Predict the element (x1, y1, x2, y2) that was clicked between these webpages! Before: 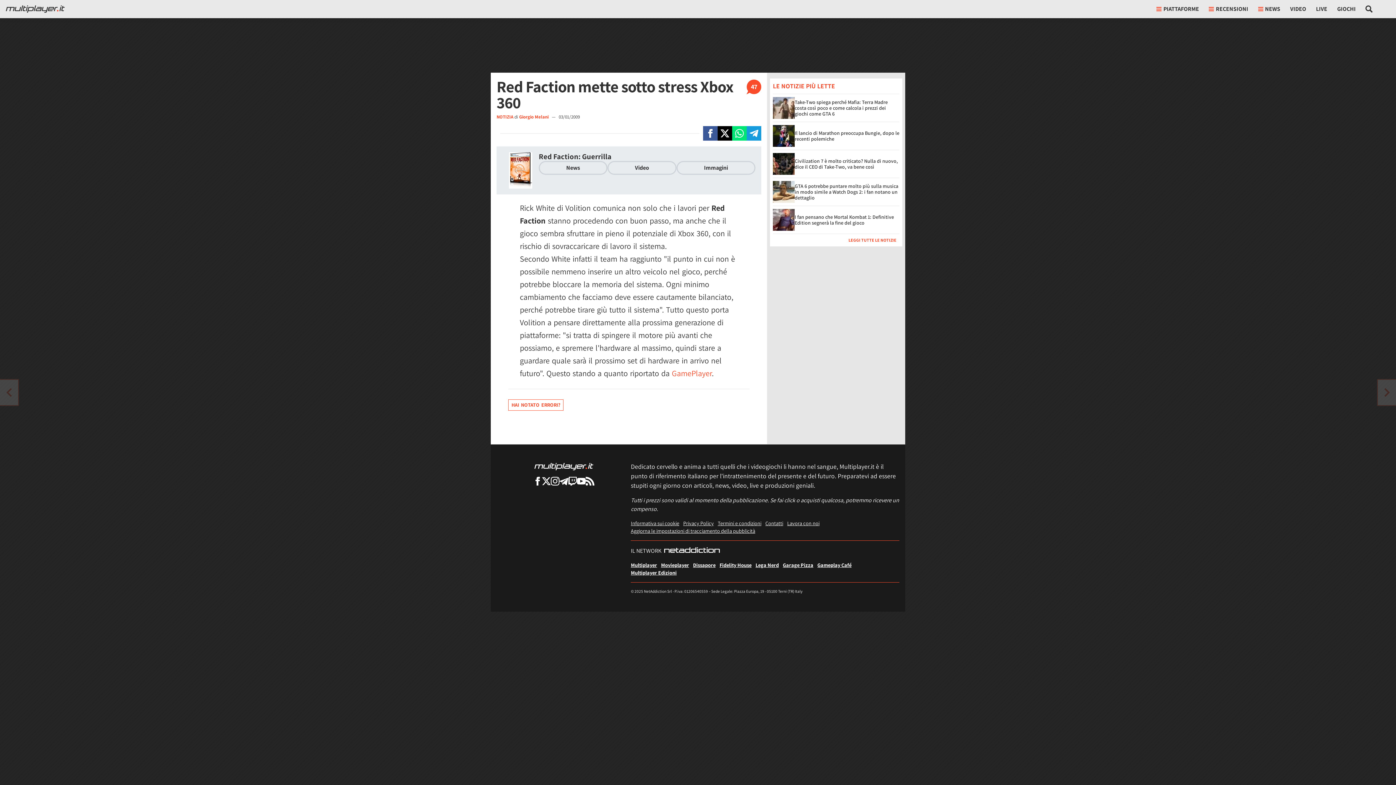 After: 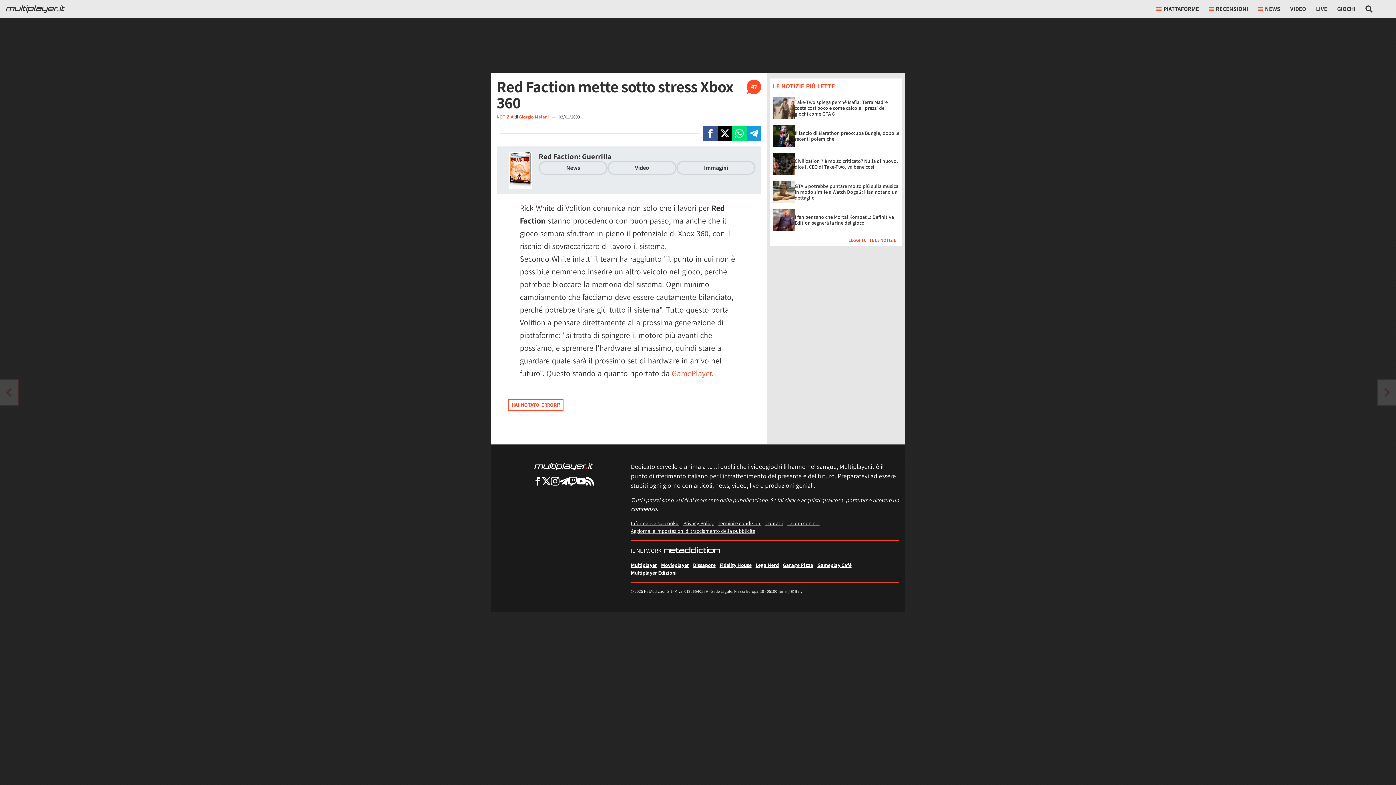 Action: bbox: (533, 476, 542, 485) label: Multiplayer su Facebook